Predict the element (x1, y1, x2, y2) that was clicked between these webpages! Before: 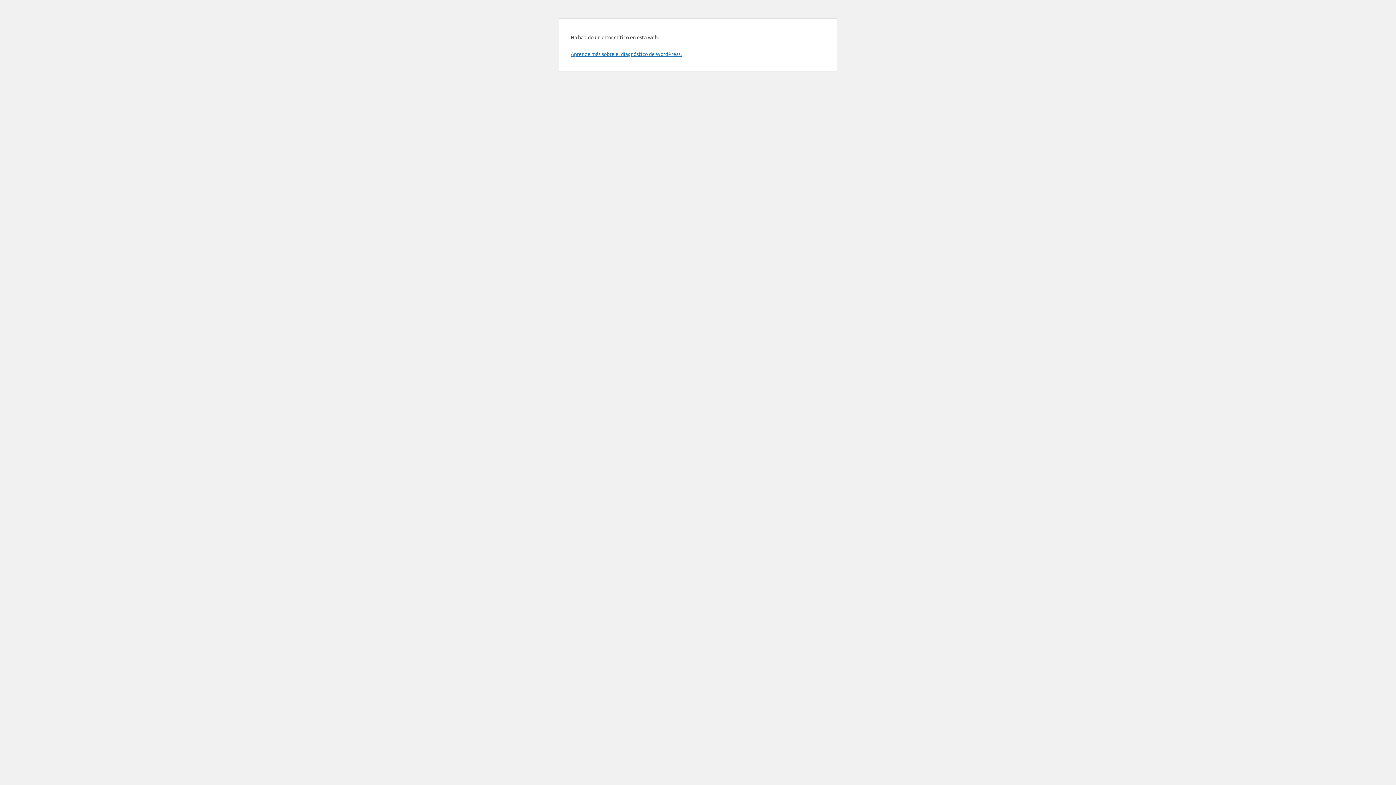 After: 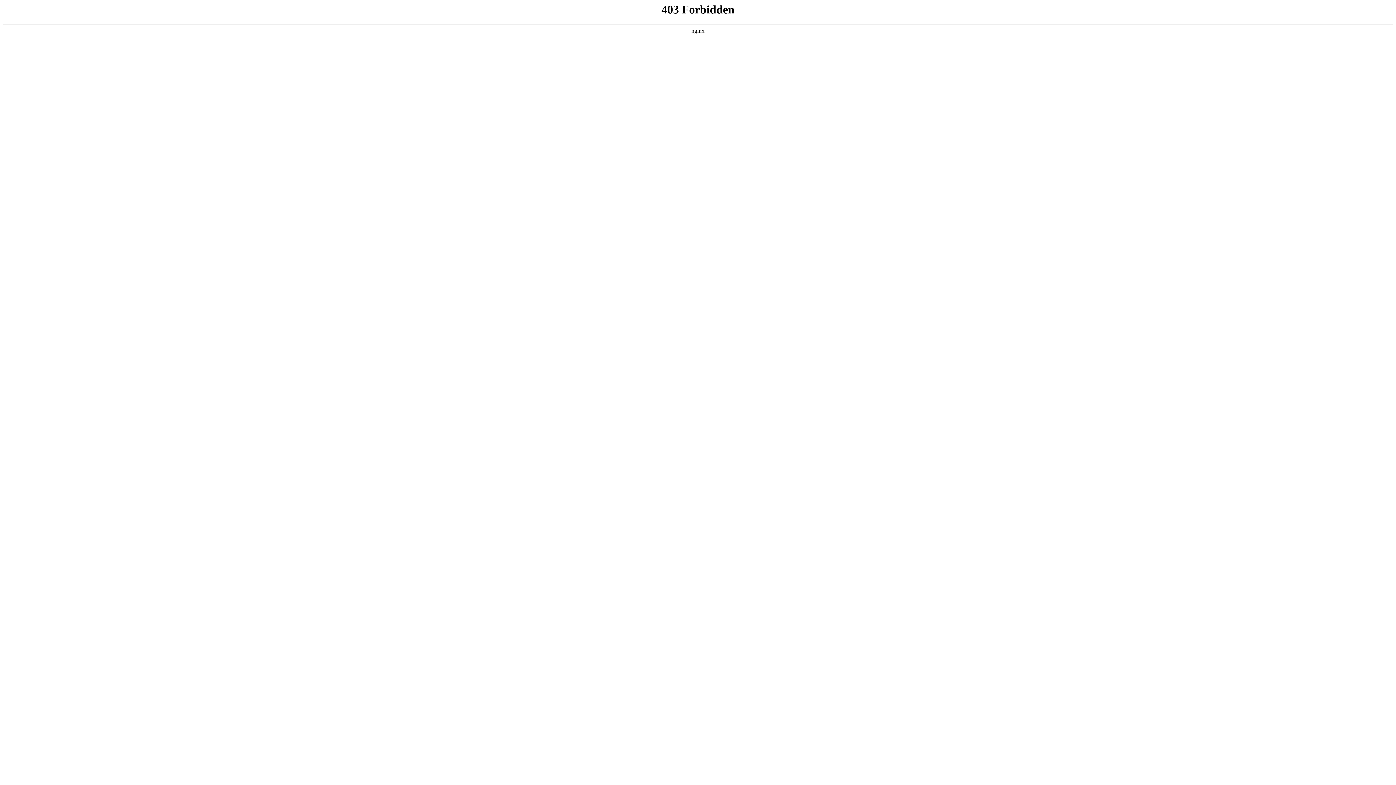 Action: bbox: (570, 50, 681, 57) label: Aprende más sobre el diagnóstico de WordPress.